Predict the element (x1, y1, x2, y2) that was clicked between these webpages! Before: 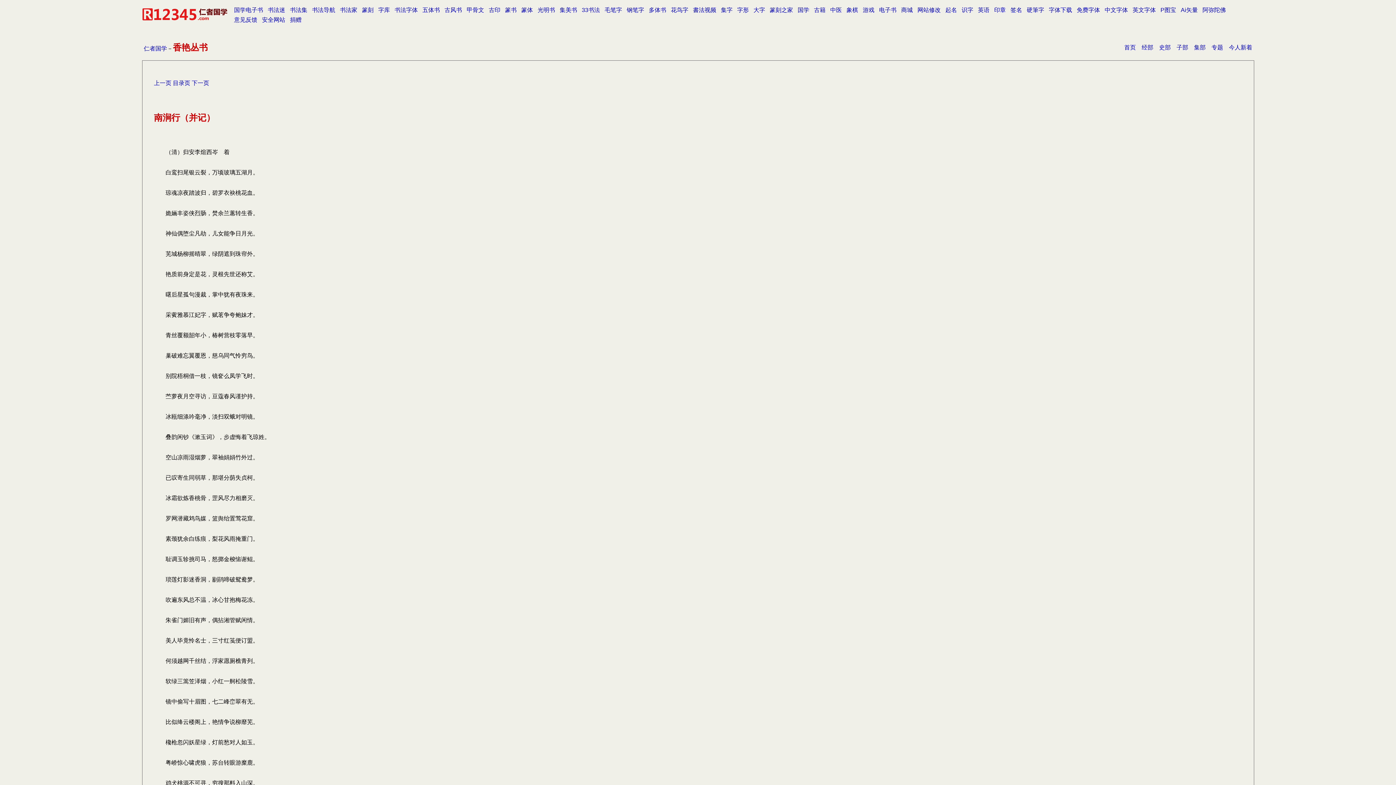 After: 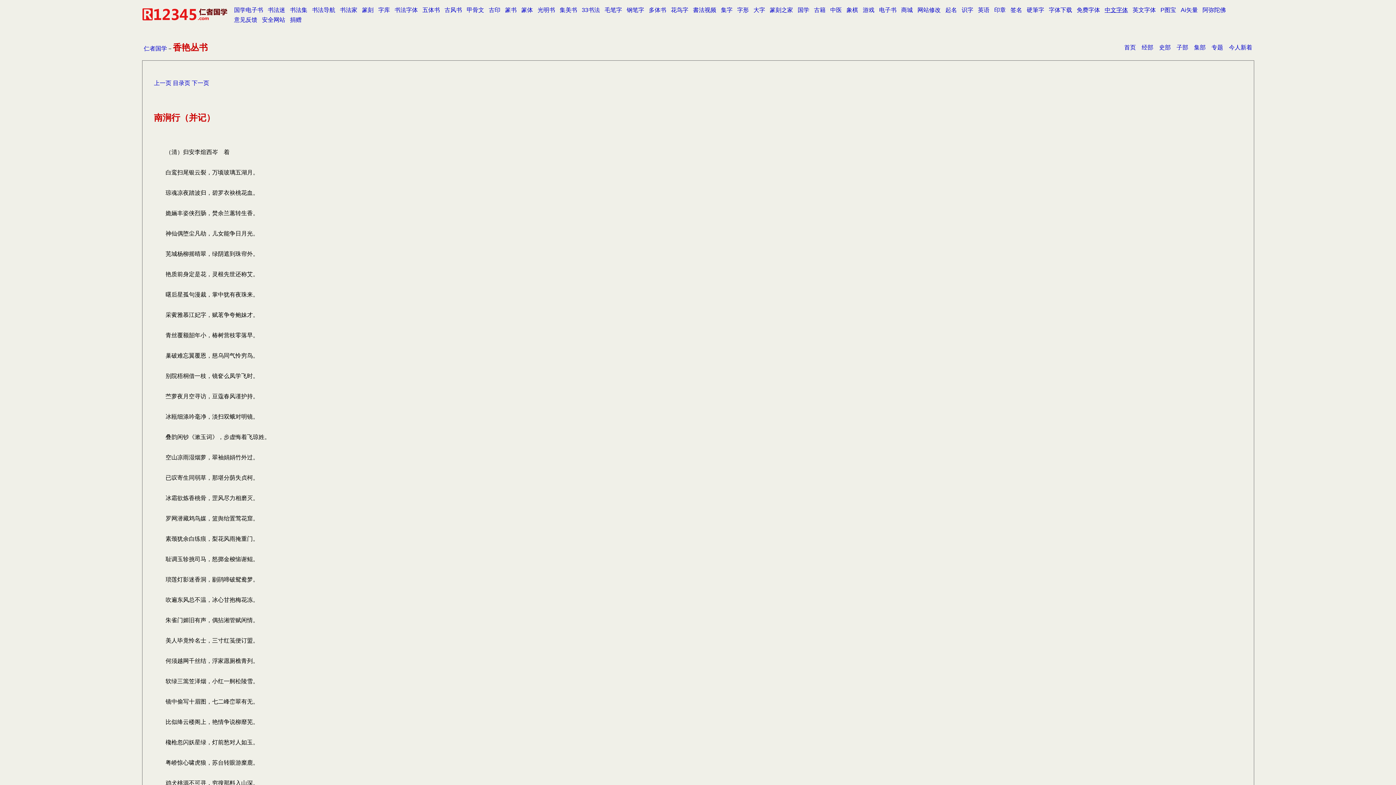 Action: bbox: (1102, 5, 1130, 14) label: 中文字体